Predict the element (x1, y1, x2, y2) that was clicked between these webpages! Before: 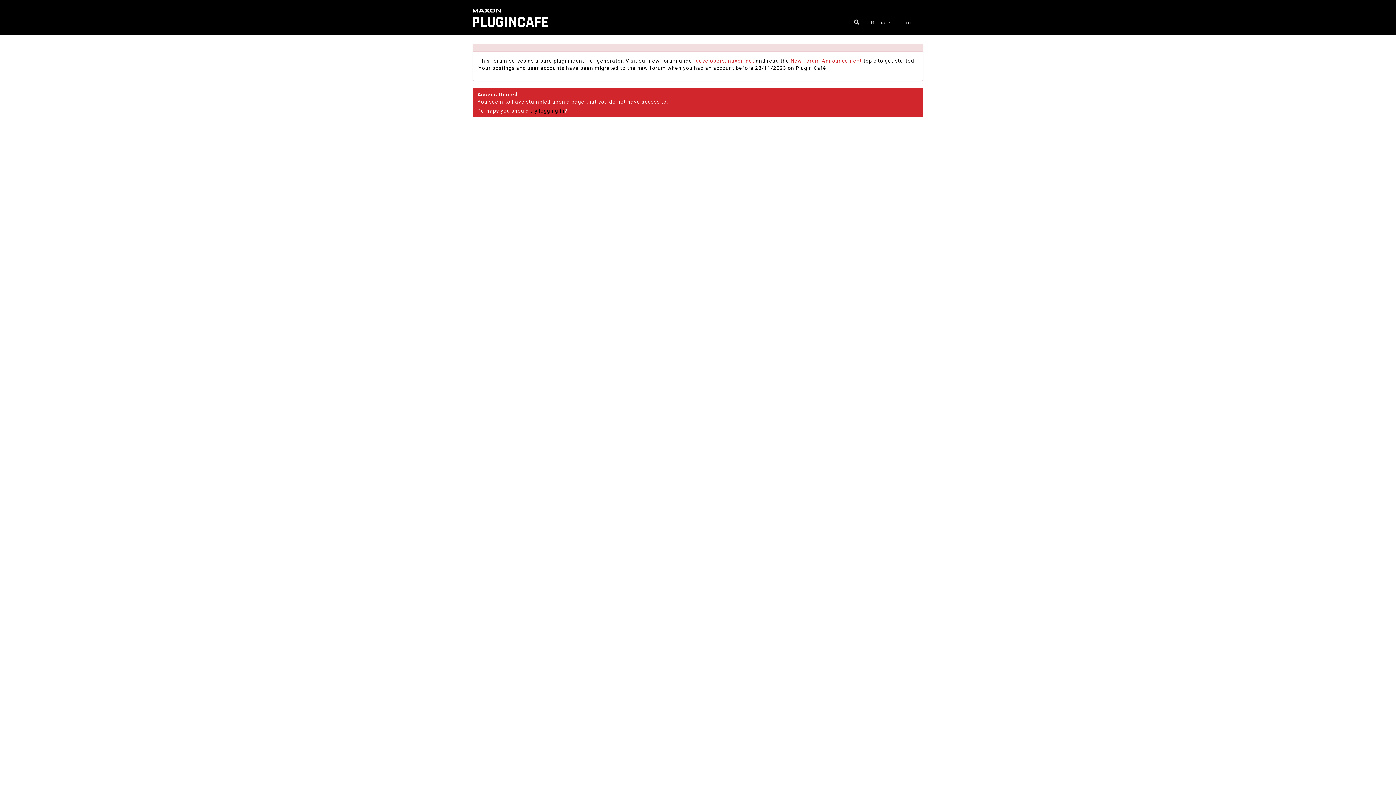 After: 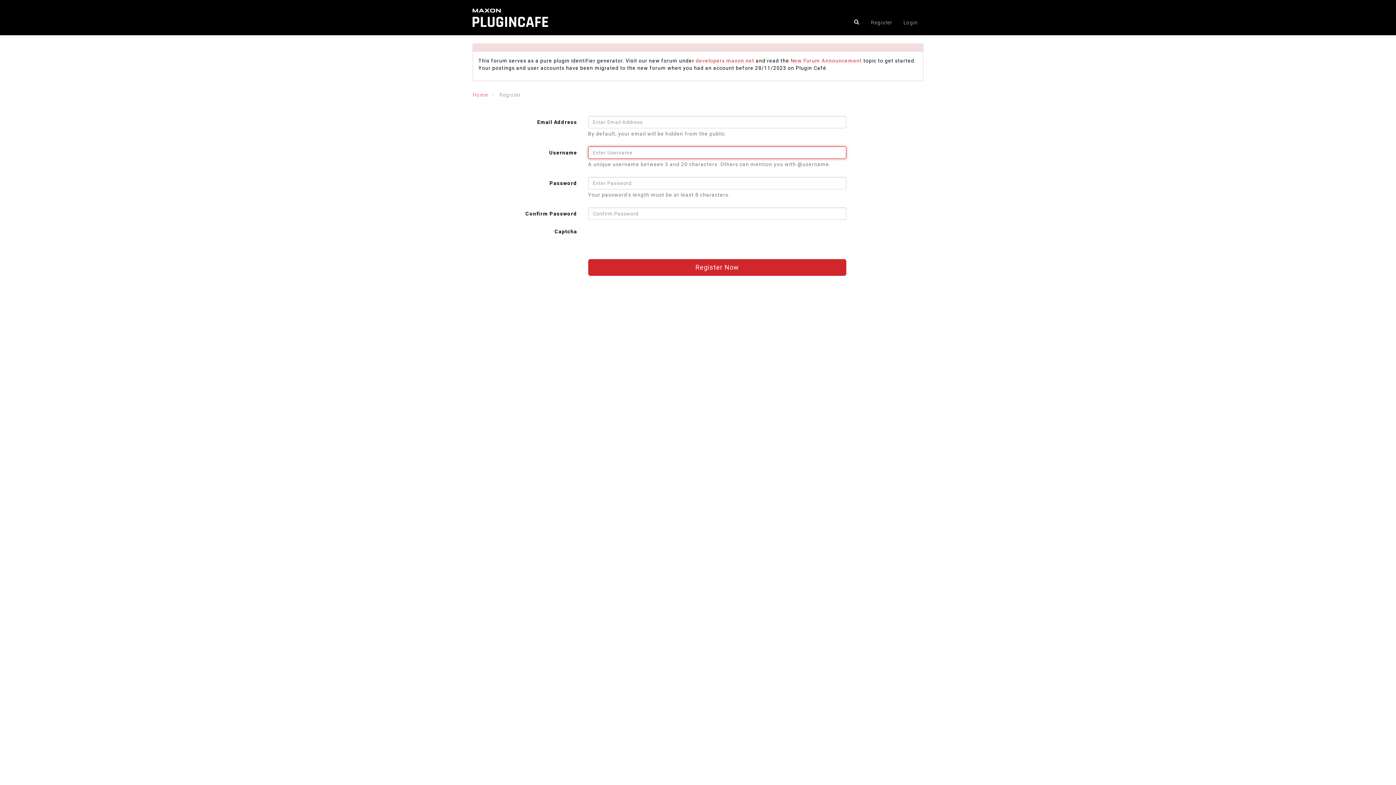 Action: label: Register bbox: (867, 11, 896, 33)